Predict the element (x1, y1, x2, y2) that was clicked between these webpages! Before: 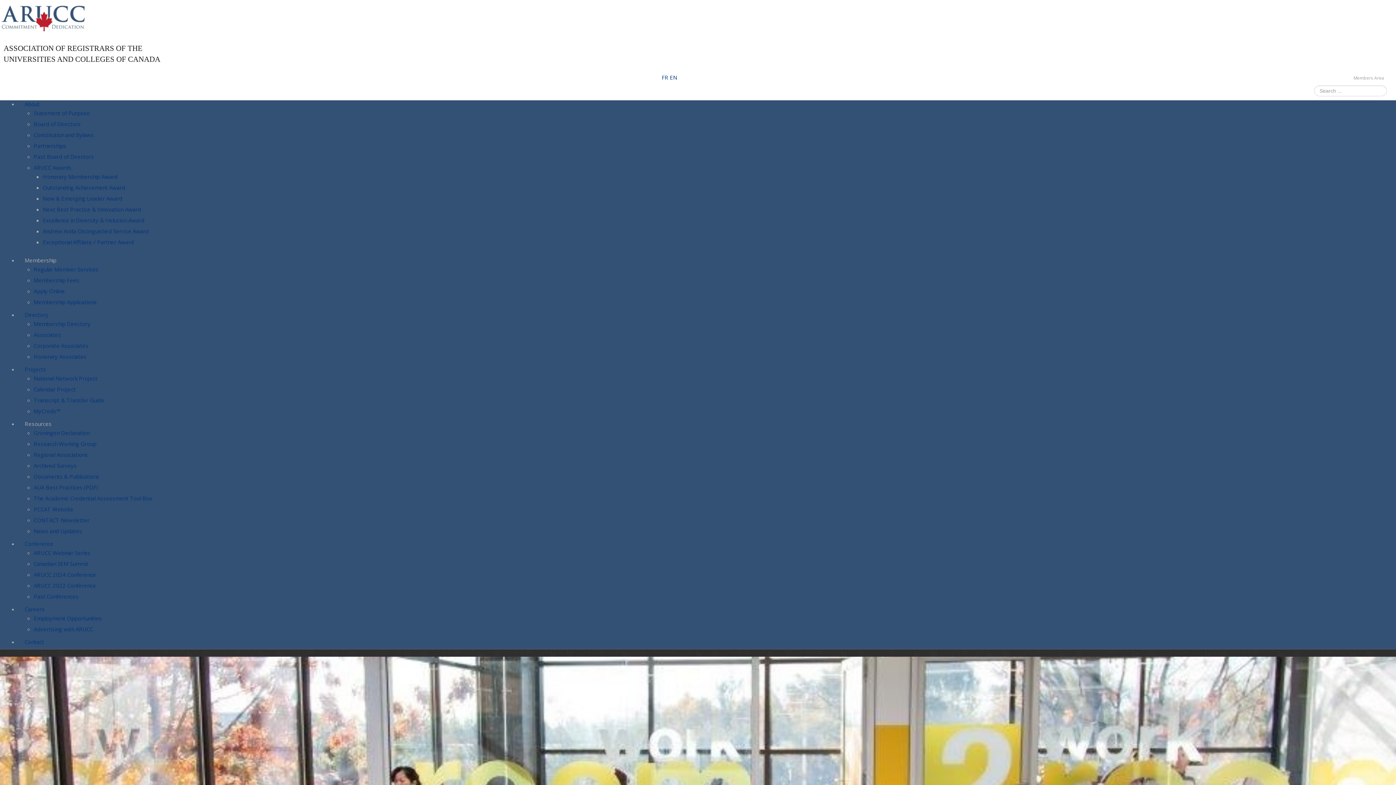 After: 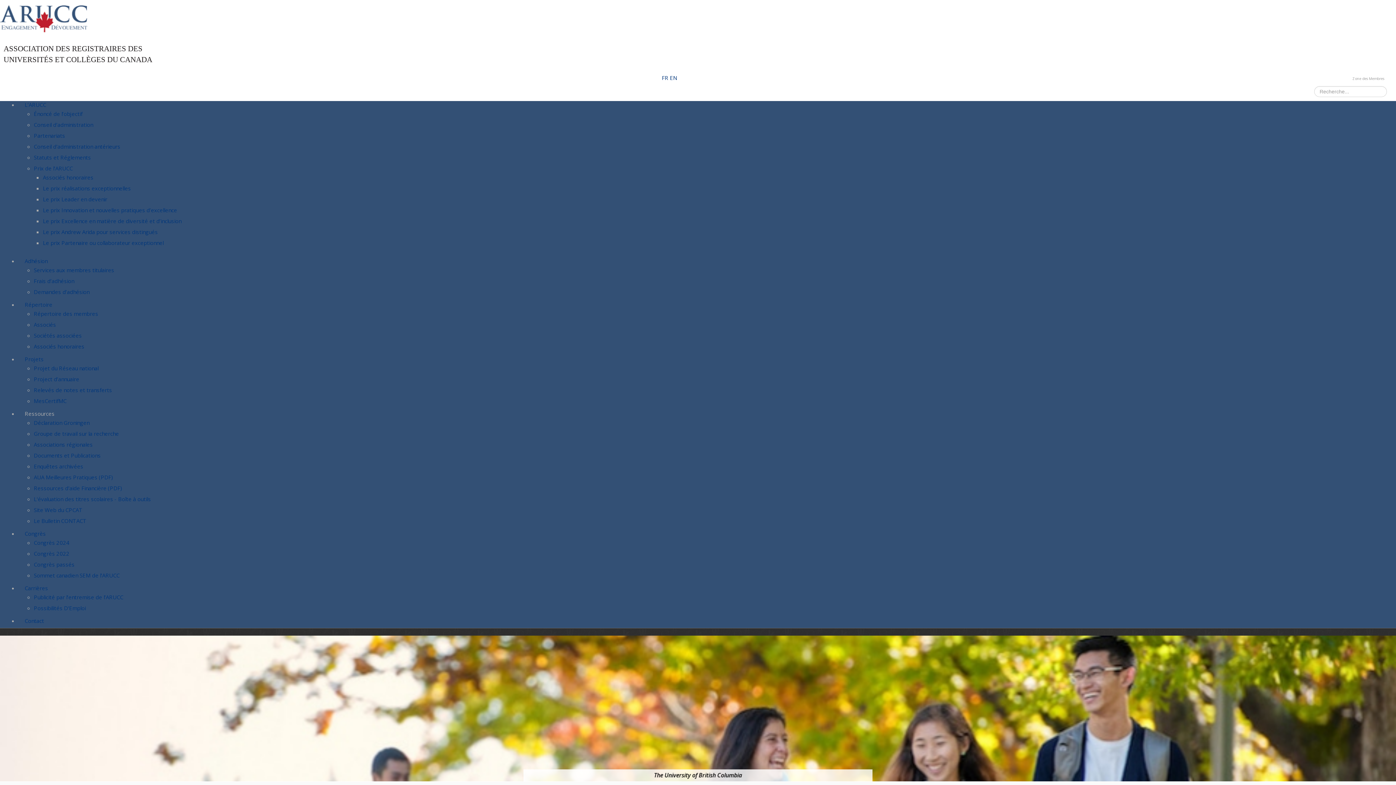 Action: label: FR  bbox: (662, 73, 670, 81)